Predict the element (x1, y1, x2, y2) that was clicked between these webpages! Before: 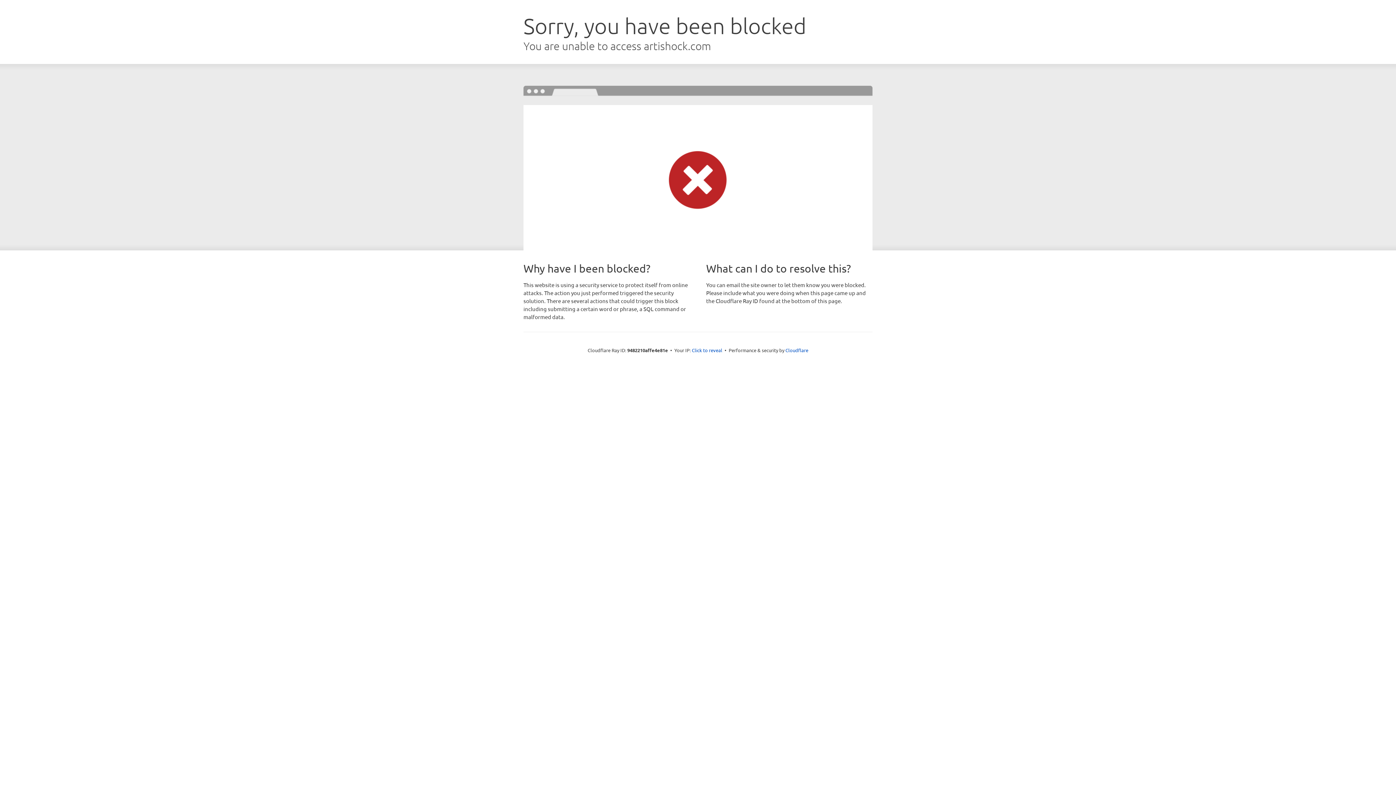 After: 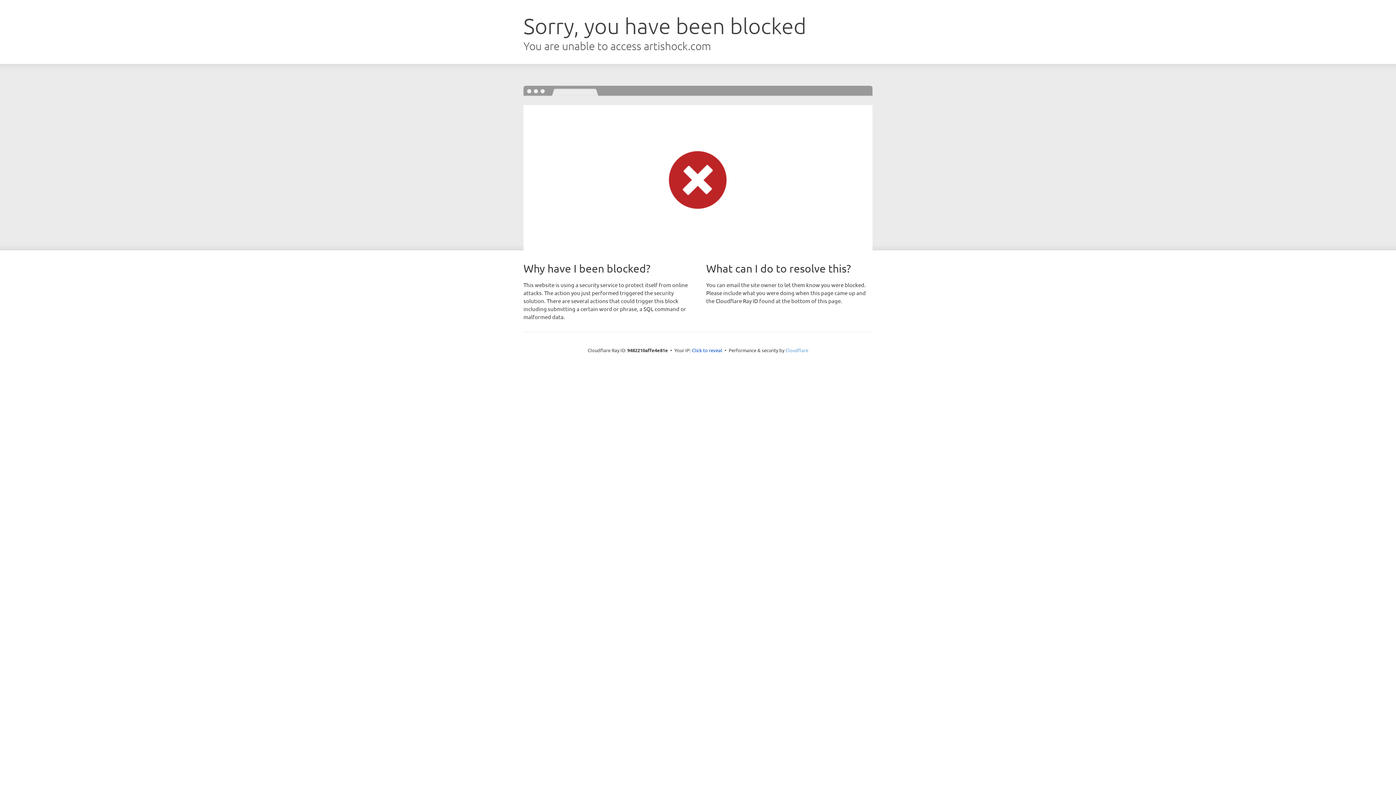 Action: bbox: (785, 347, 808, 353) label: Cloudflare